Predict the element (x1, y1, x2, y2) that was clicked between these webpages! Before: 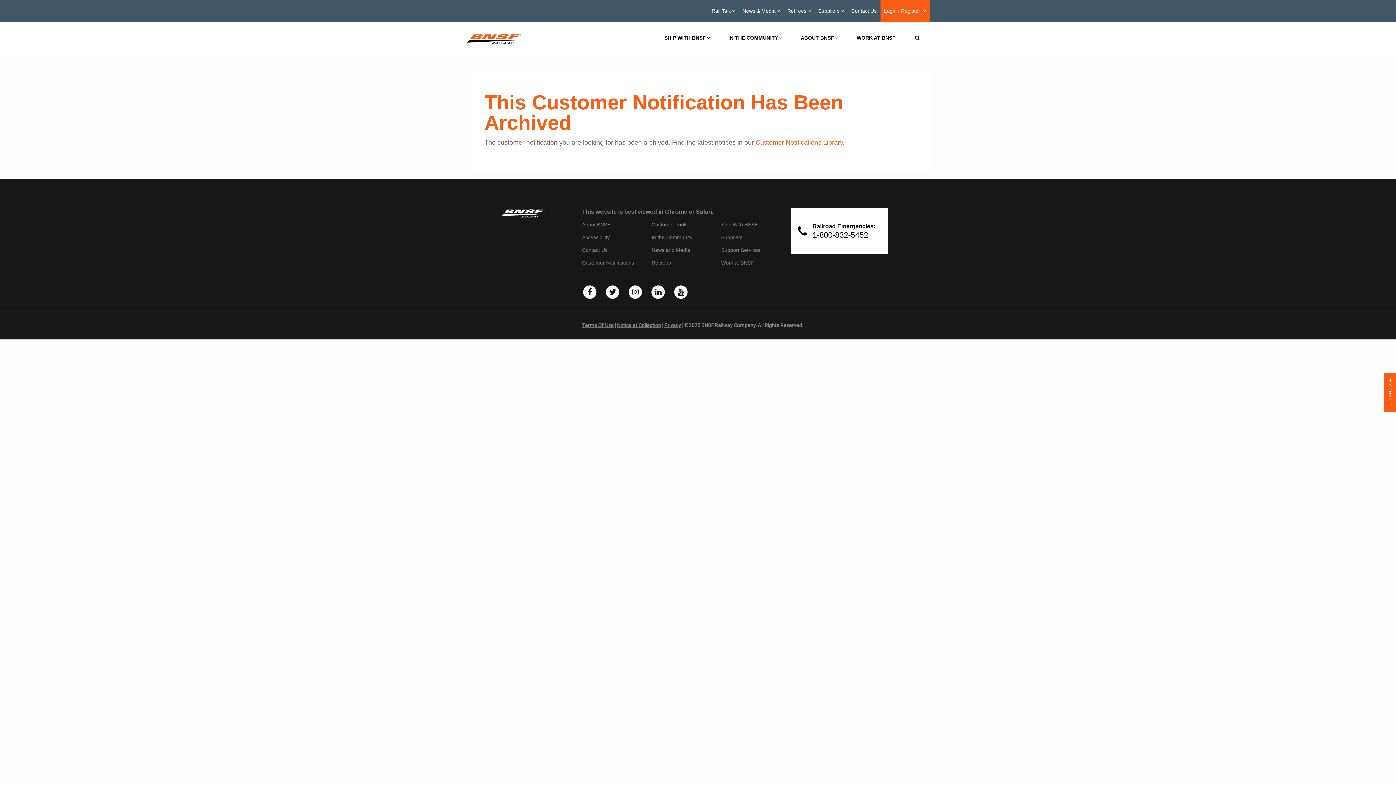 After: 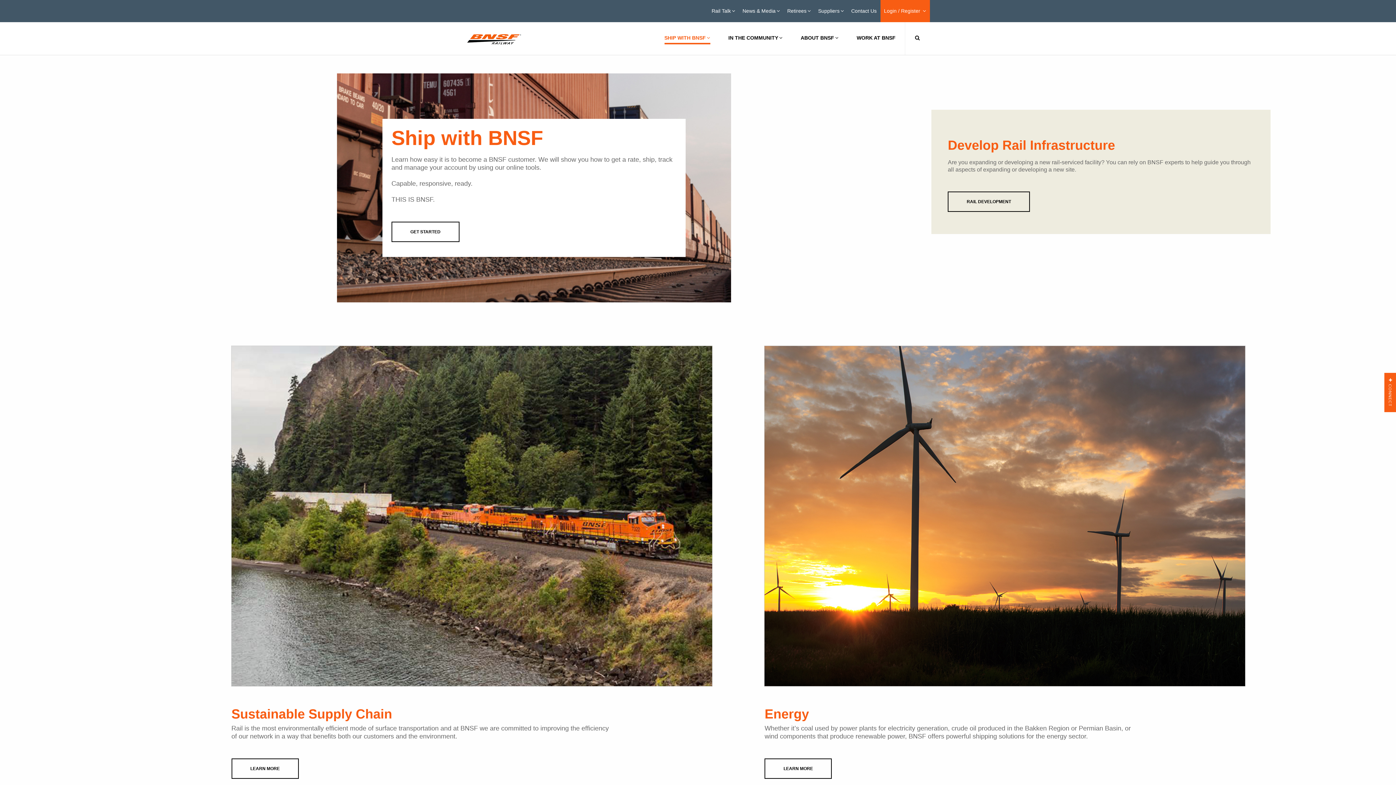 Action: bbox: (721, 221, 758, 228) label: Ship With BNSF